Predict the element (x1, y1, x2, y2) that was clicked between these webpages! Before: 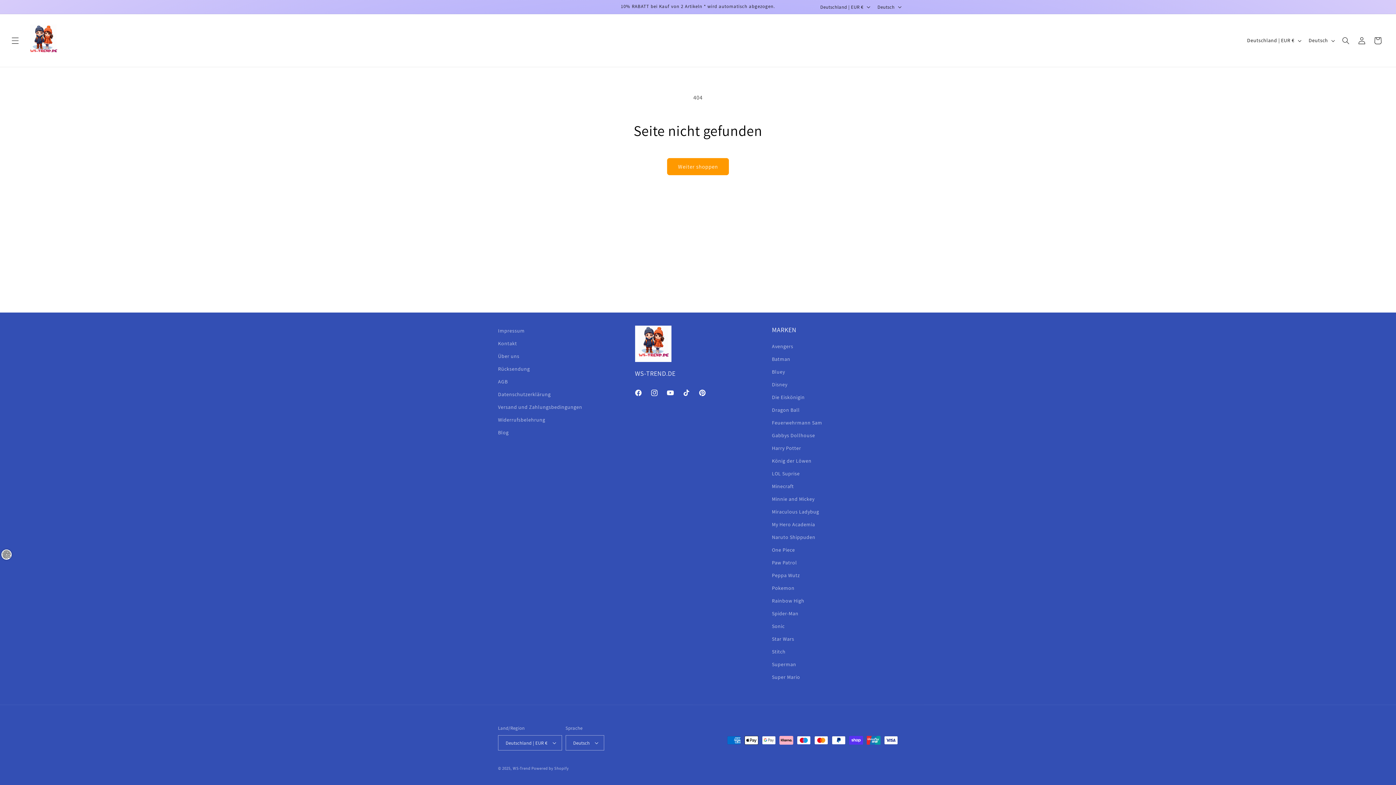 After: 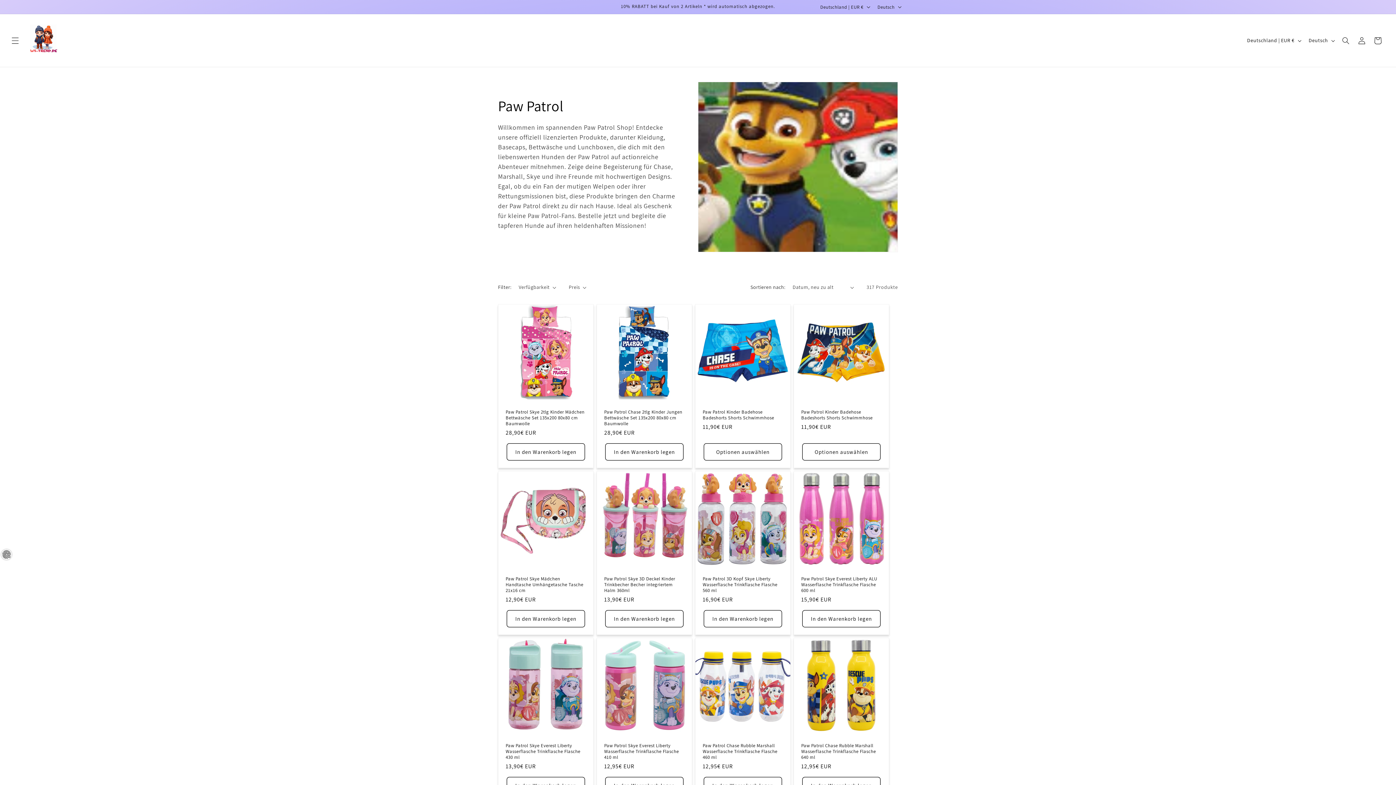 Action: label: Paw Patrol bbox: (772, 556, 797, 569)